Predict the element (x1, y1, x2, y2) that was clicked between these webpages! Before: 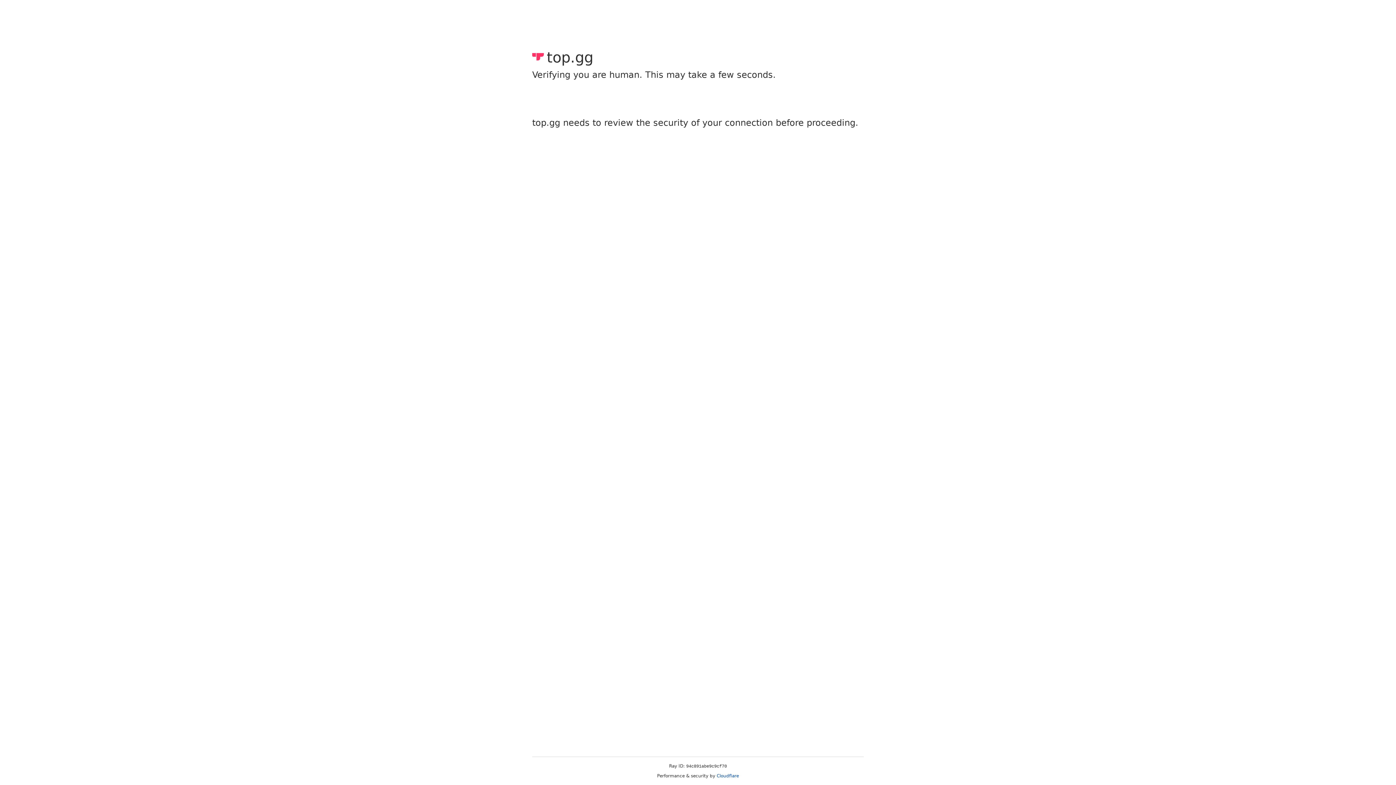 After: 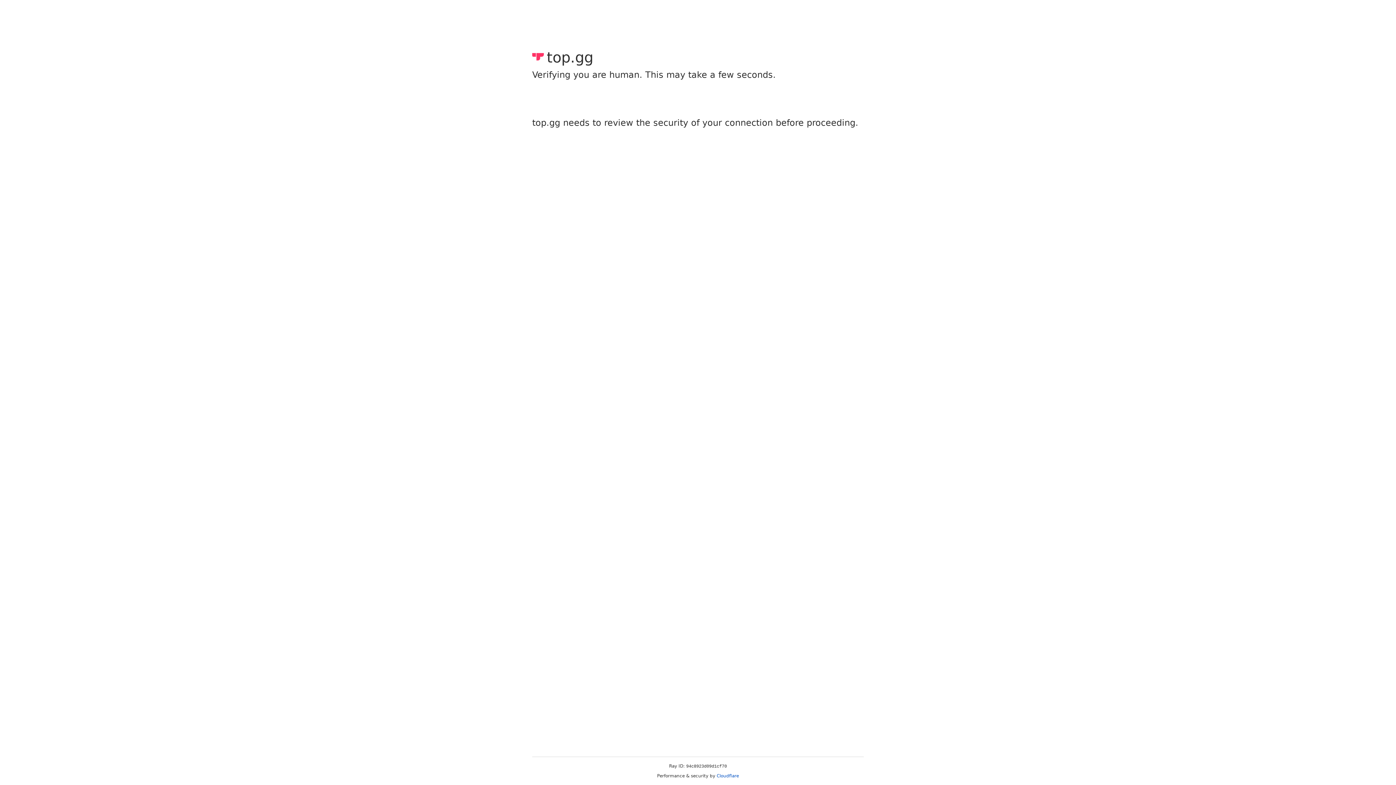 Action: label: Cloudflare bbox: (716, 773, 739, 778)